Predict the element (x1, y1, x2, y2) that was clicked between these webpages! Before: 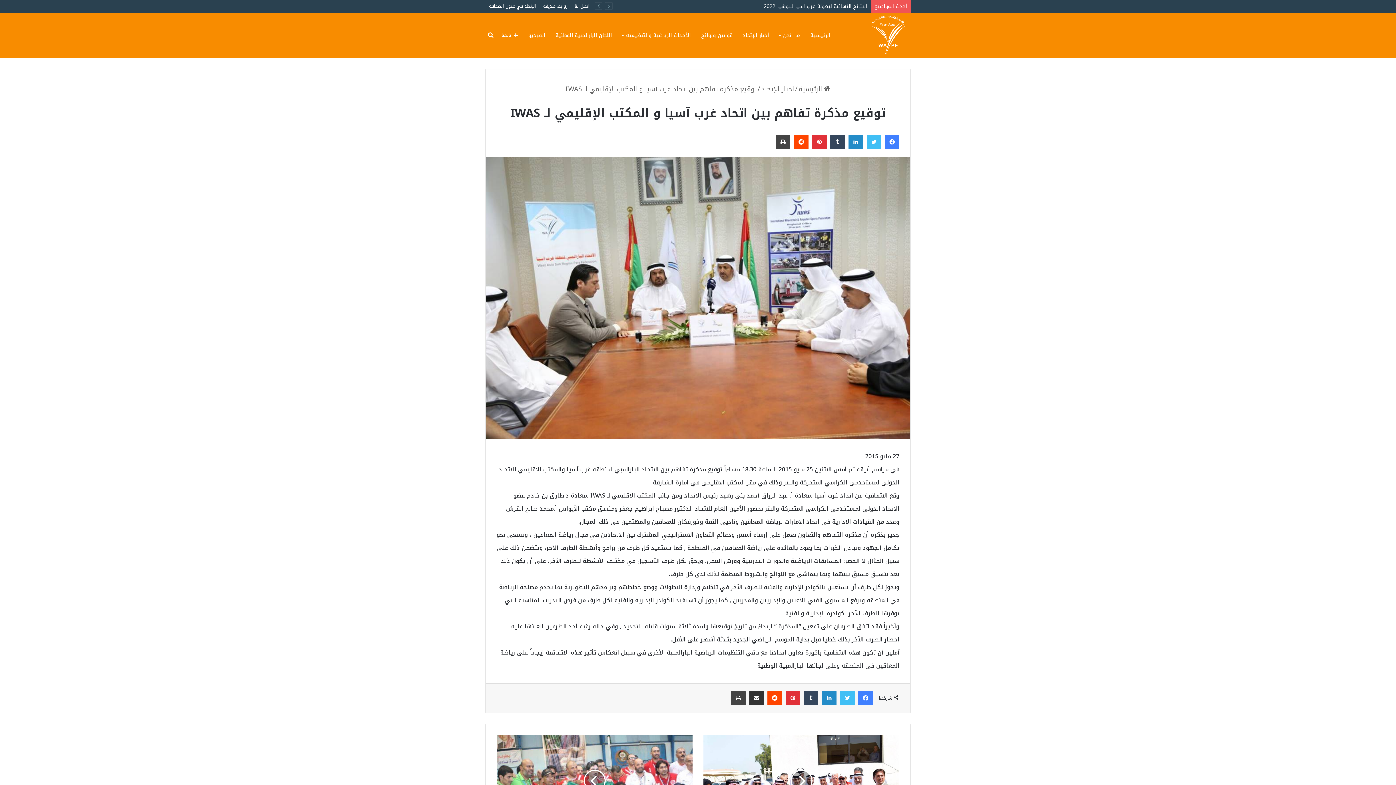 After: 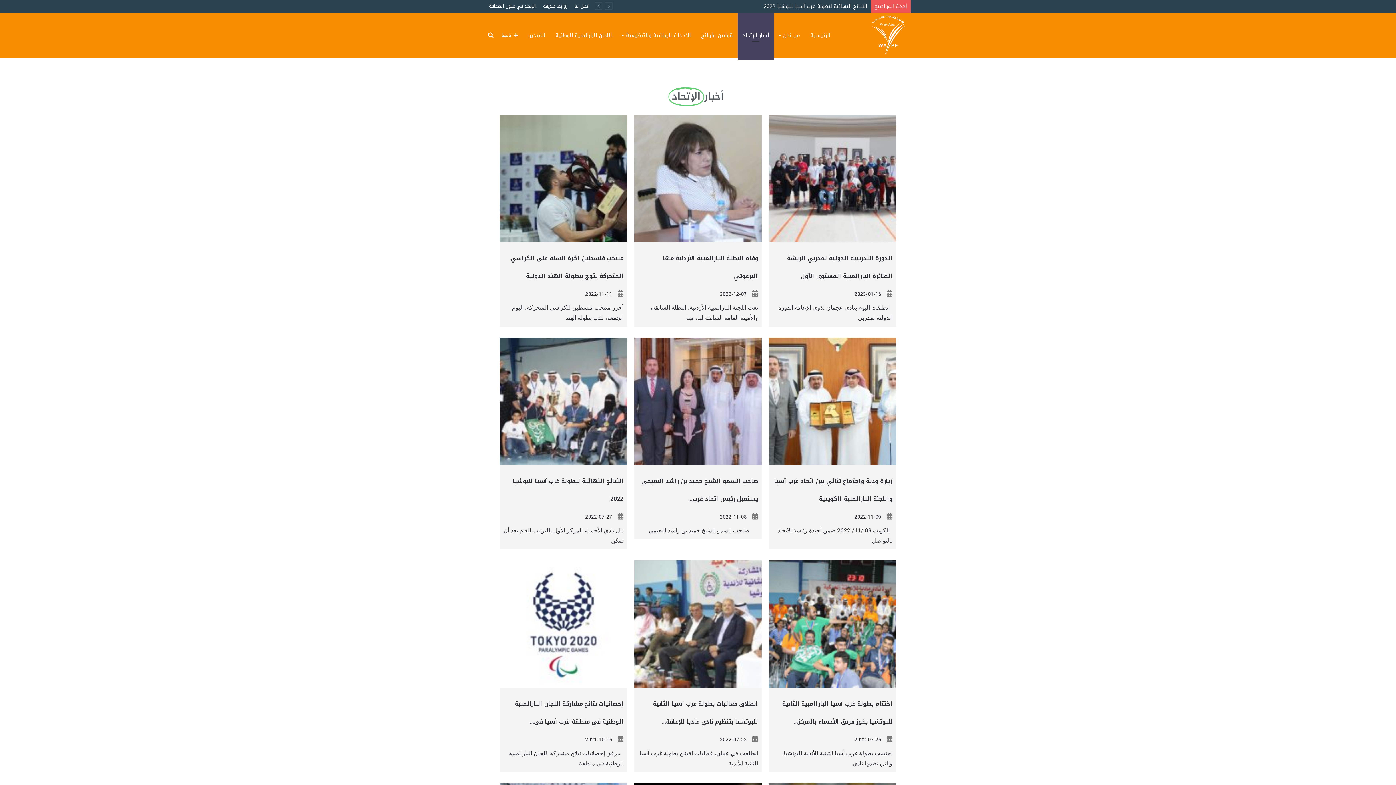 Action: label: أخبار الإتحاد bbox: (737, 12, 774, 58)